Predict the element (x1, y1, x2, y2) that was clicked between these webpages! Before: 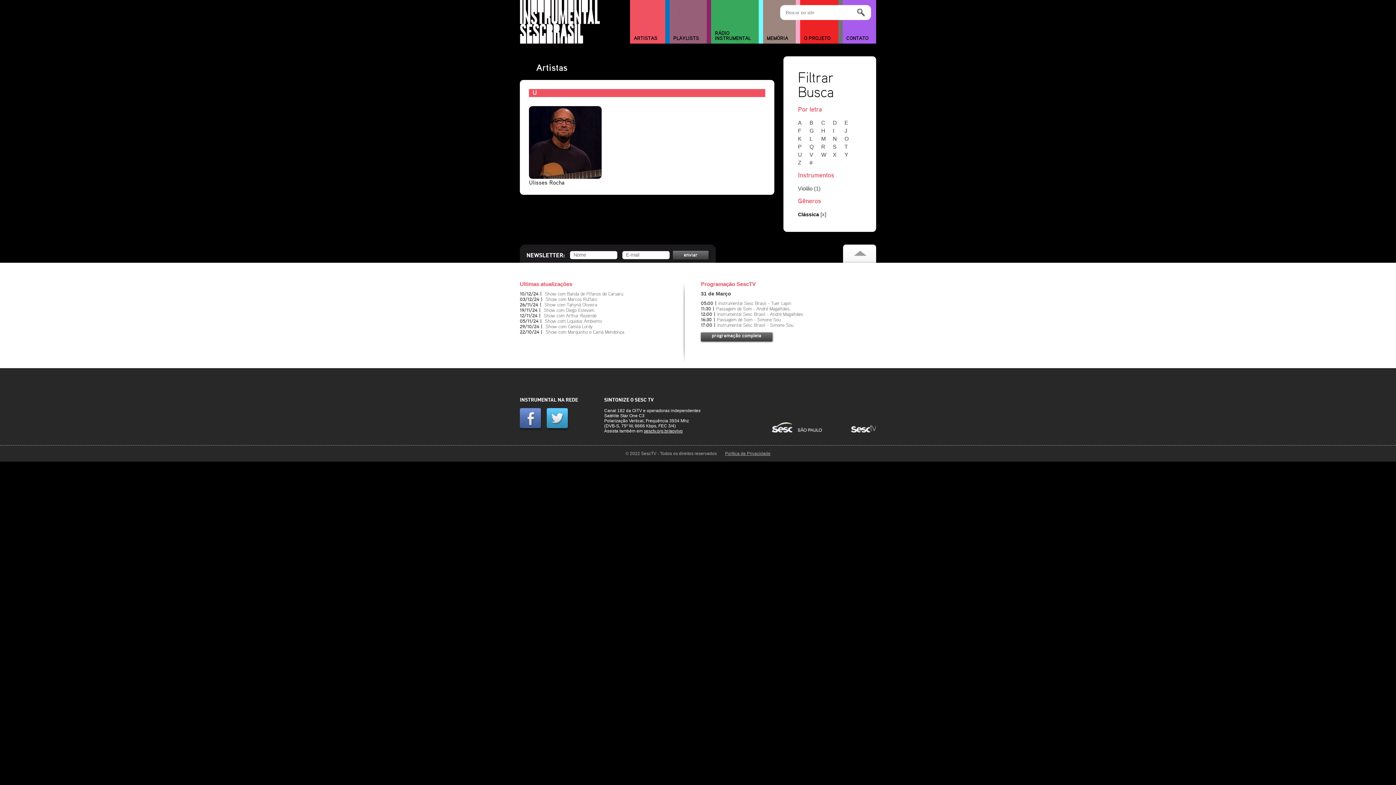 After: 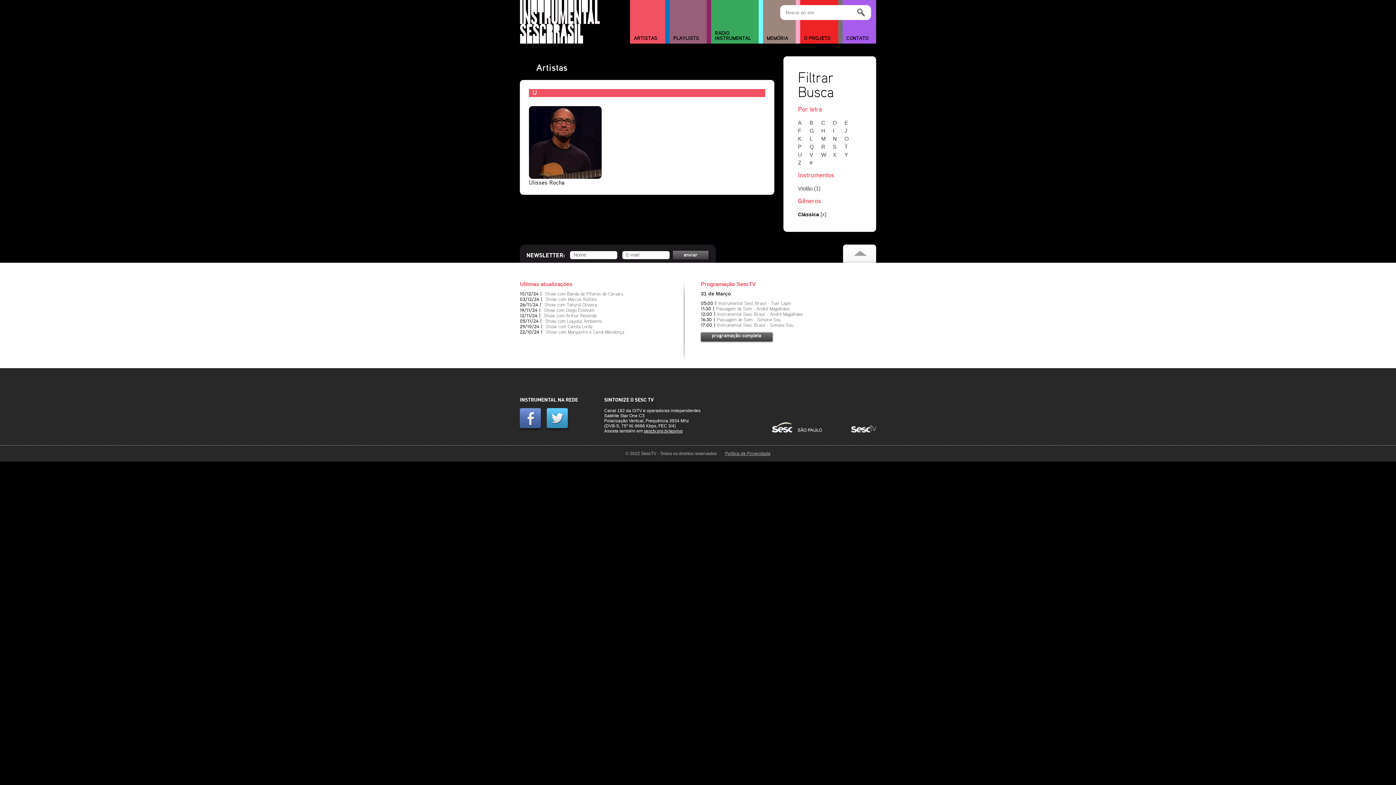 Action: bbox: (851, 428, 876, 433)